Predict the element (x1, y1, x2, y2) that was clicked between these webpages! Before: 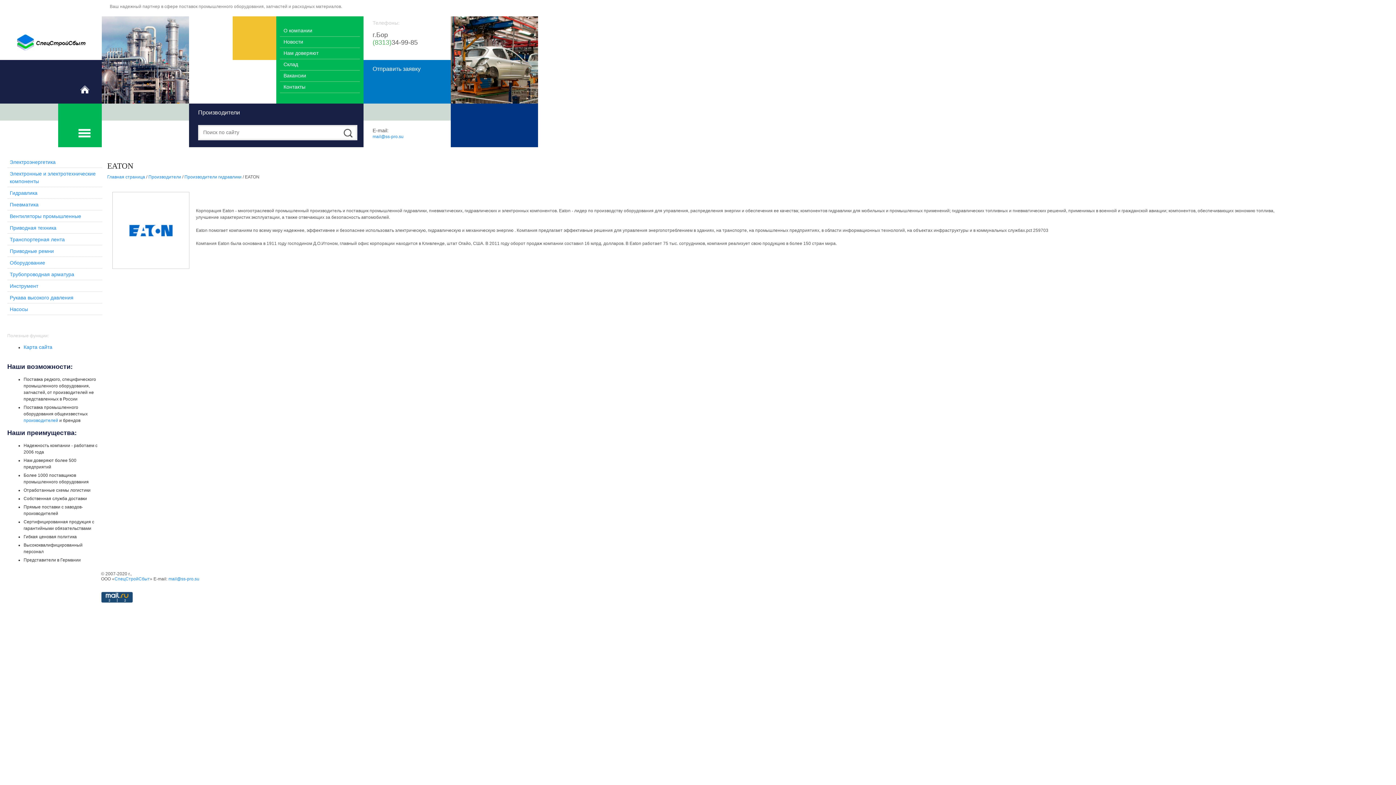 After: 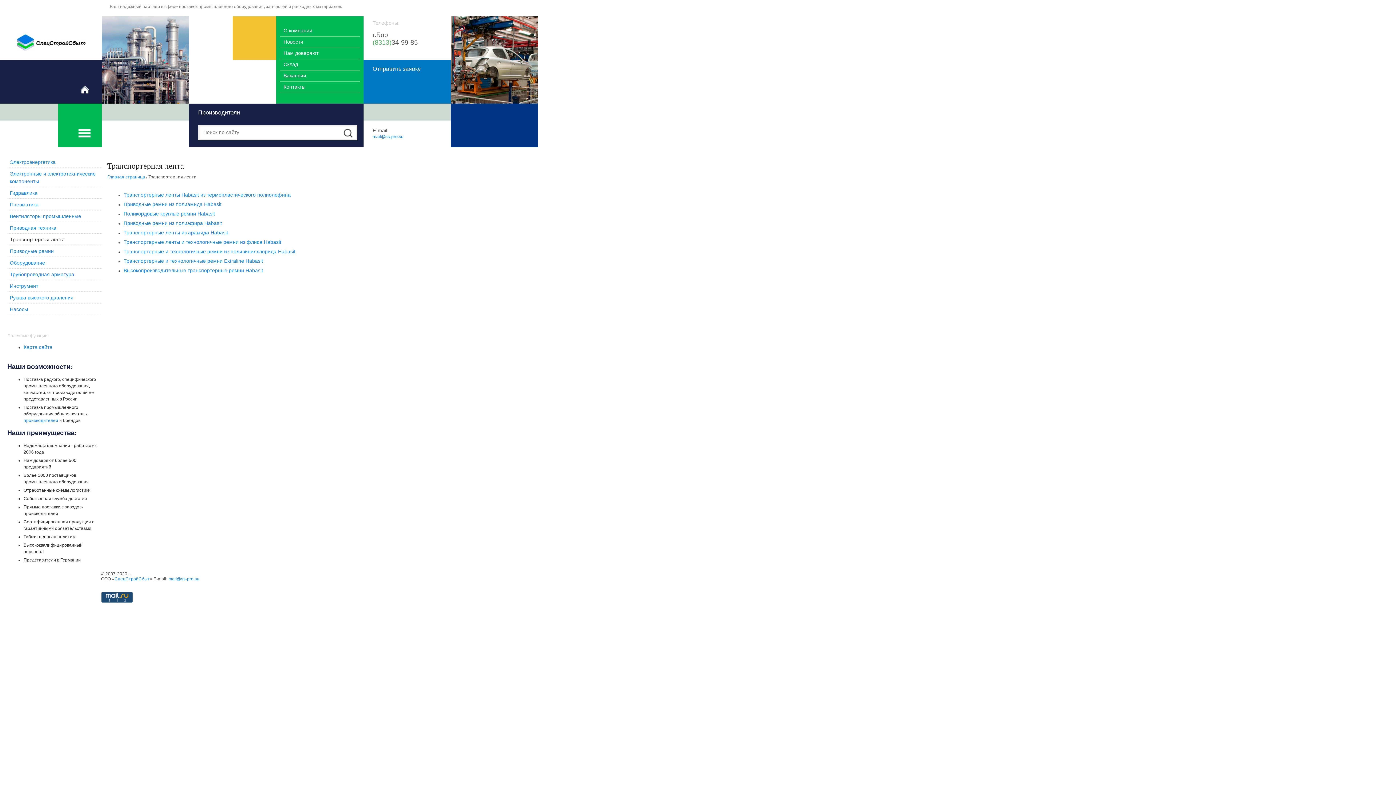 Action: label: Транспортерная лента bbox: (9, 236, 64, 242)